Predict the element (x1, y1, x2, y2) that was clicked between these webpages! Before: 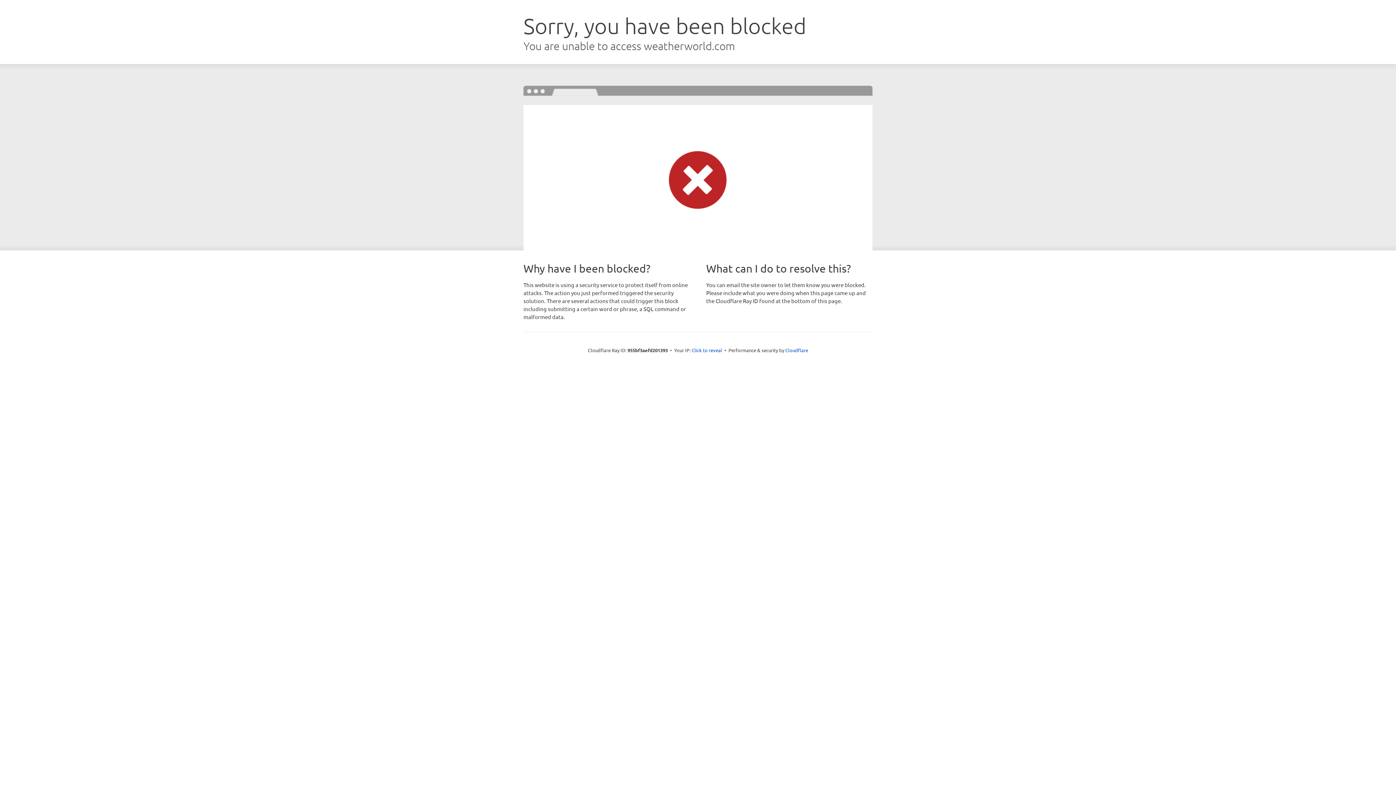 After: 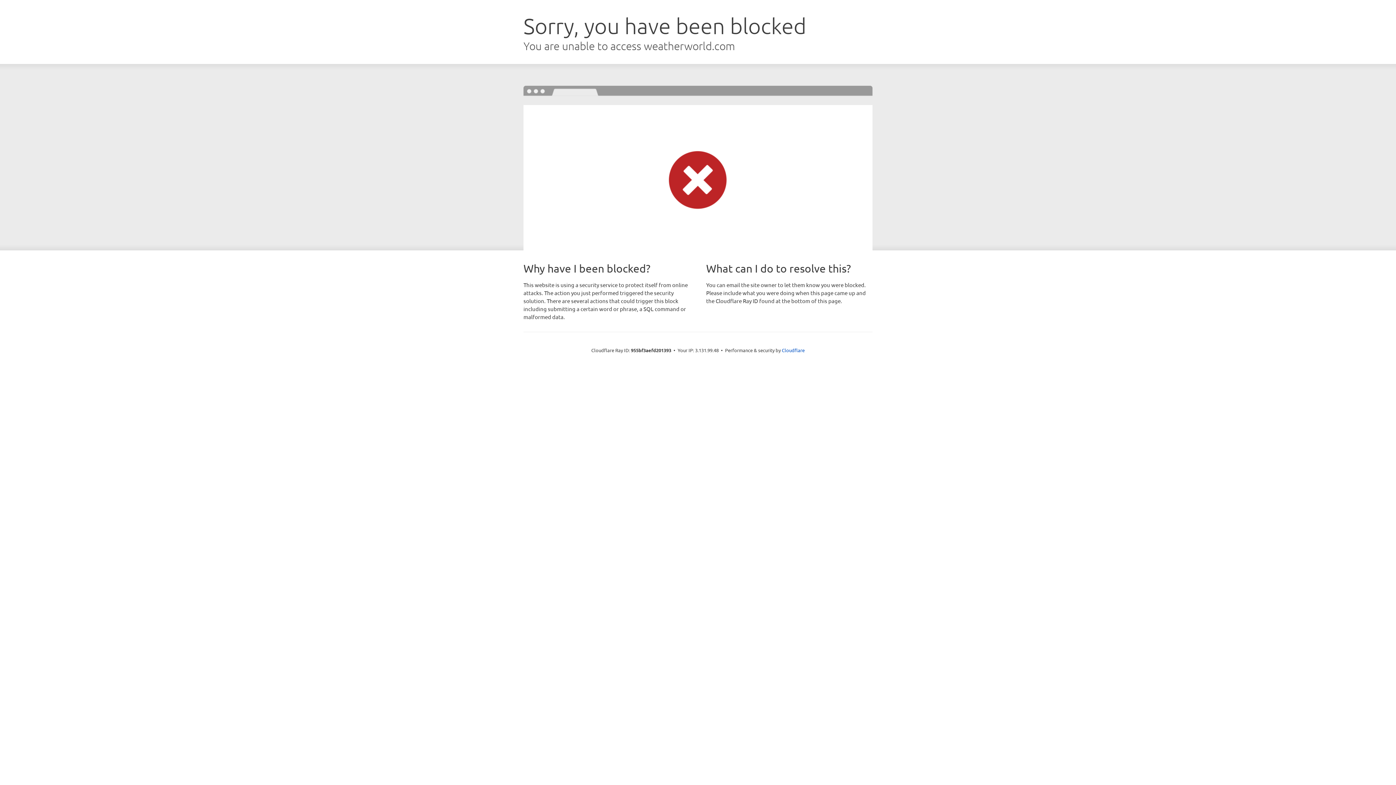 Action: bbox: (691, 346, 722, 353) label: Click to reveal